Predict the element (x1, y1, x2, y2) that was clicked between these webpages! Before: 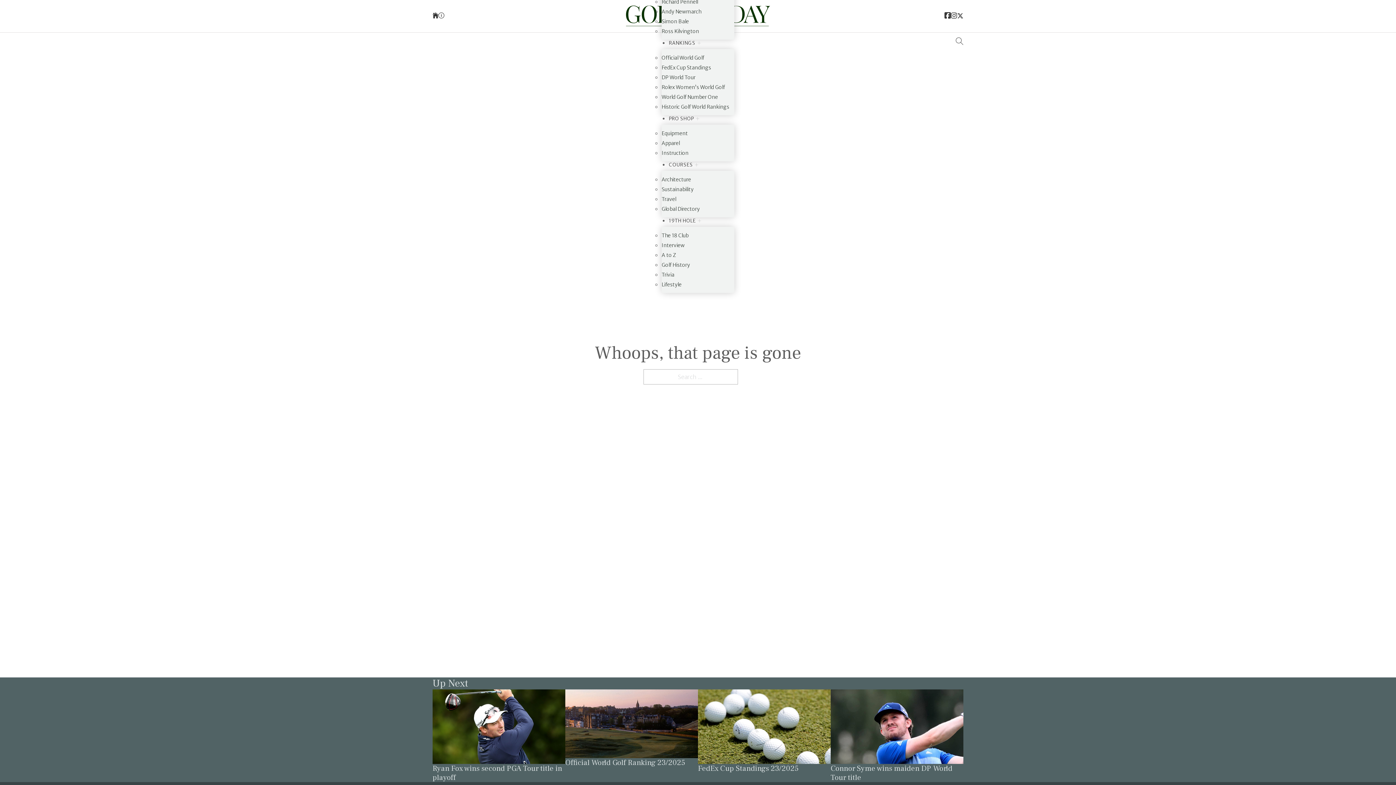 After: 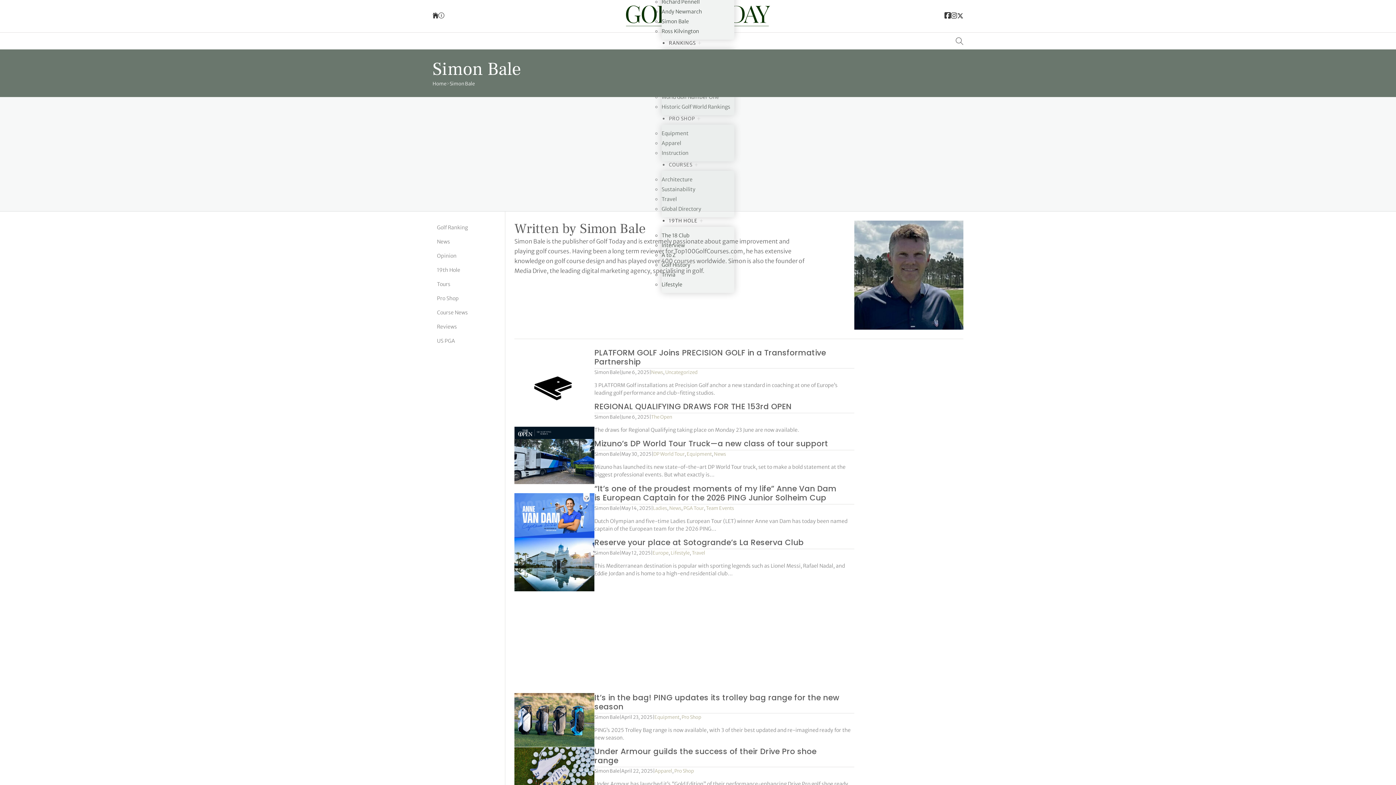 Action: label: Simon Bale bbox: (661, 13, 689, 28)